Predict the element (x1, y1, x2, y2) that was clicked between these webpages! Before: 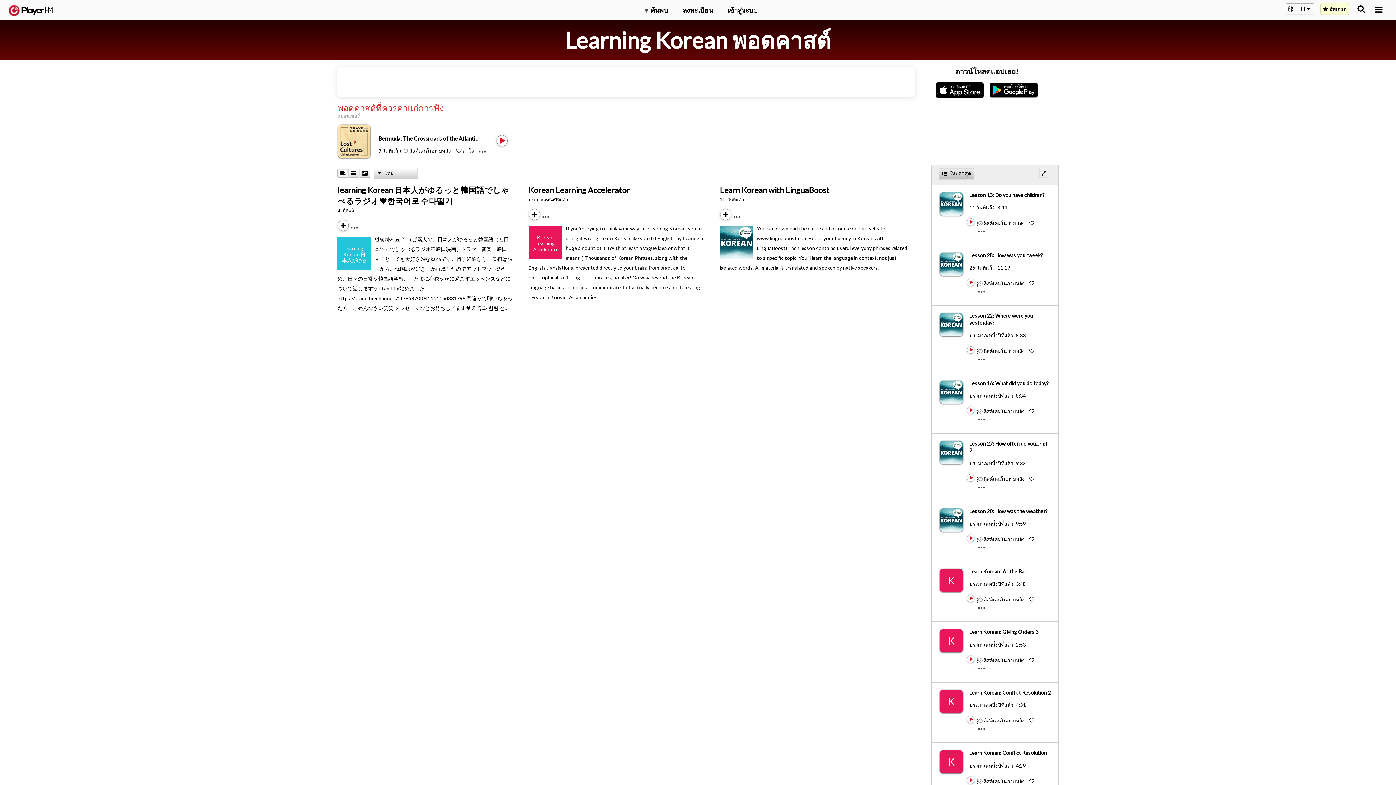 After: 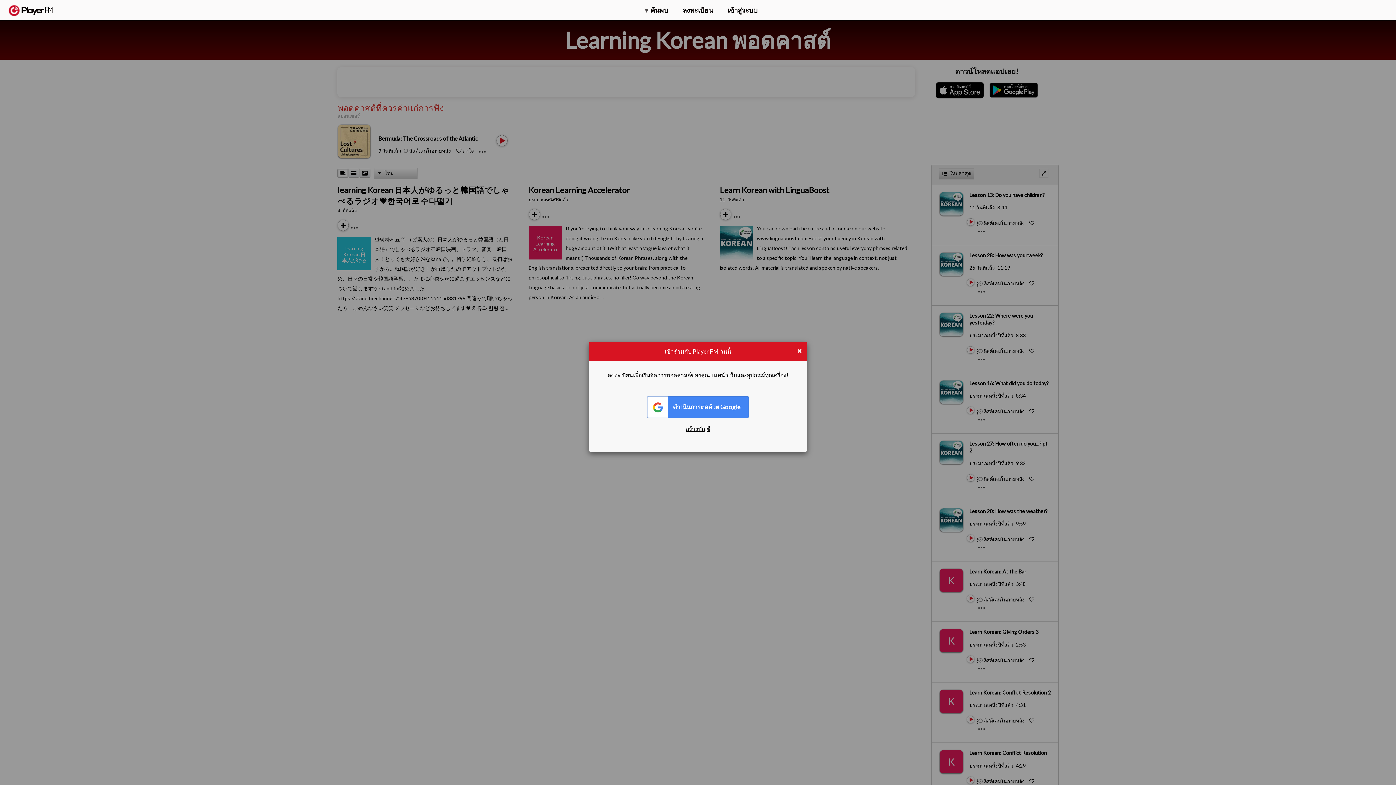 Action: bbox: (978, 536, 983, 542) label: Add to Play later